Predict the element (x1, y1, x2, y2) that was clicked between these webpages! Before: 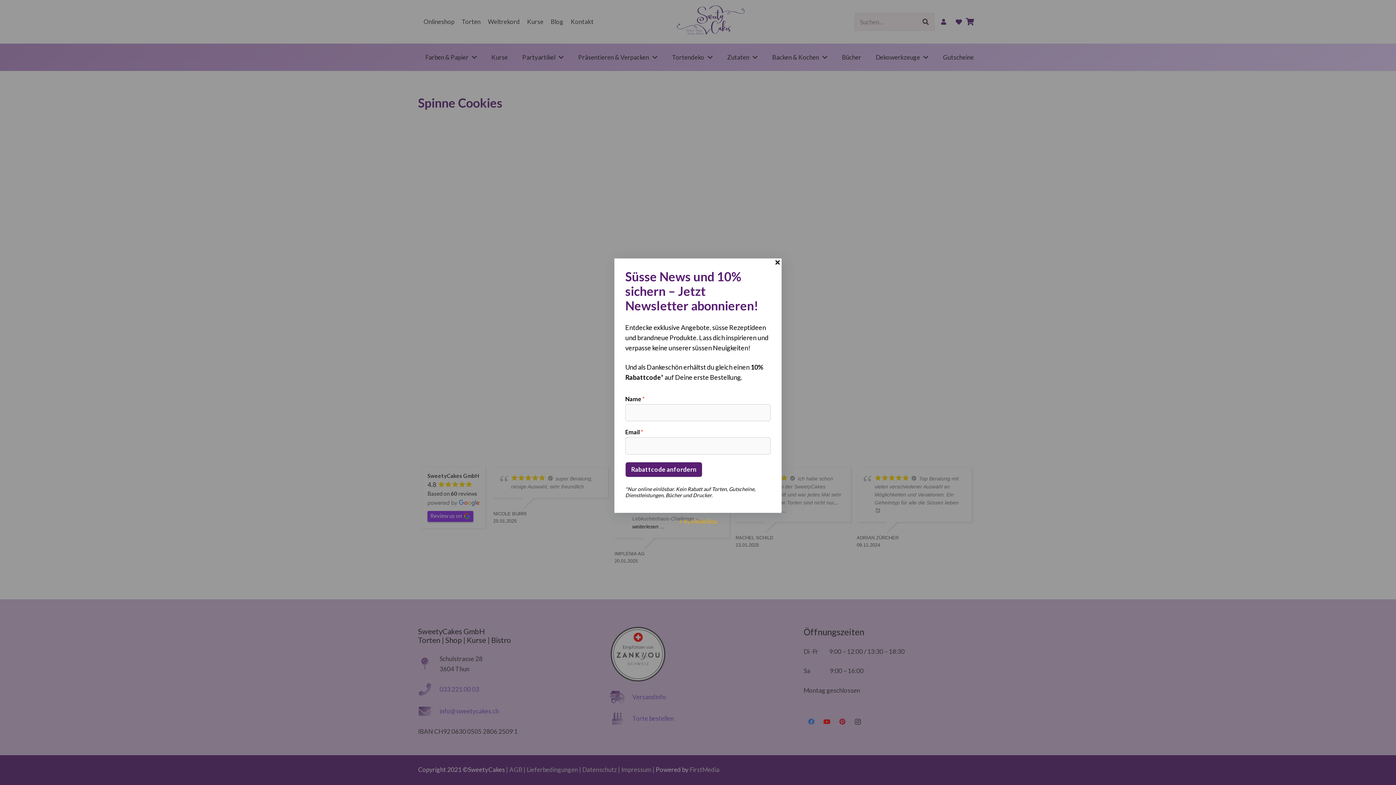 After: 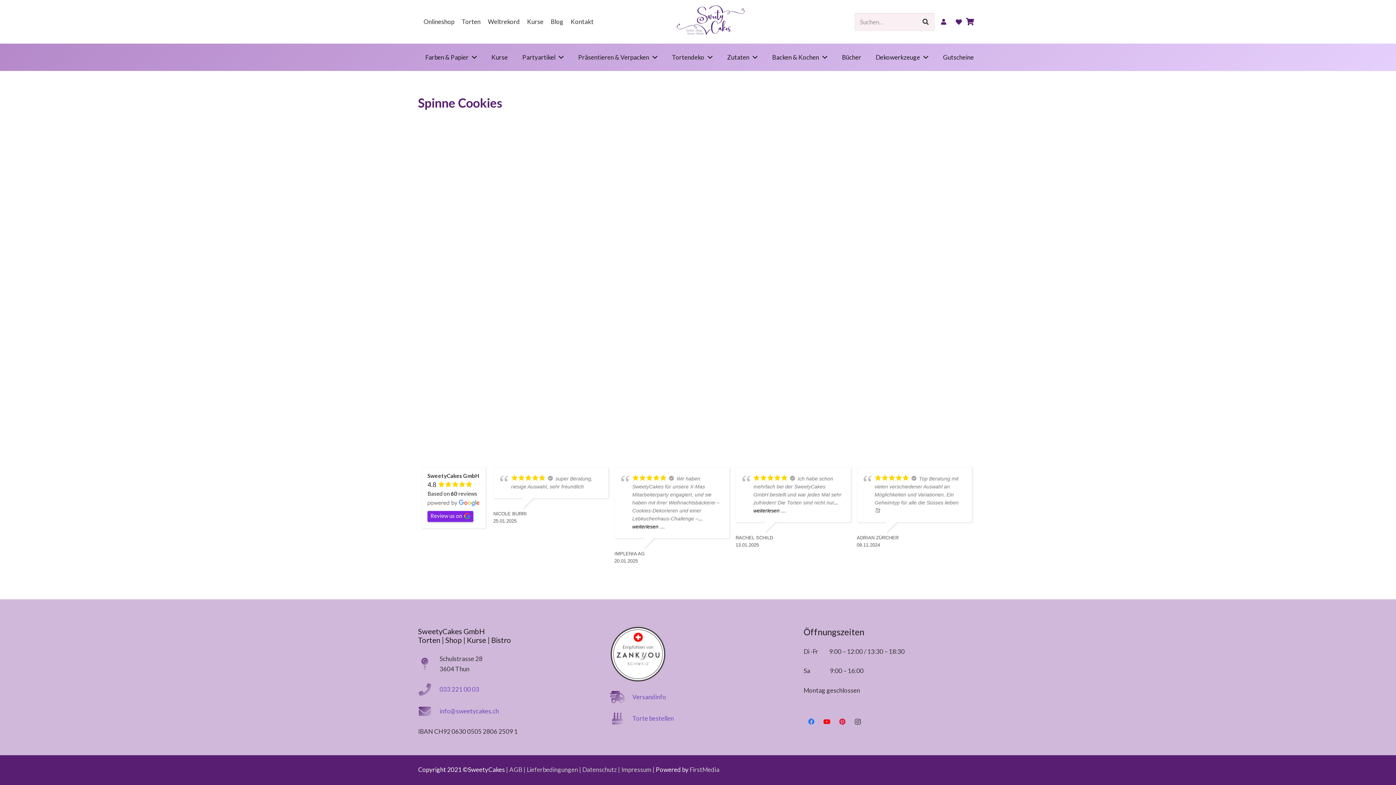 Action: bbox: (775, 260, 780, 264)